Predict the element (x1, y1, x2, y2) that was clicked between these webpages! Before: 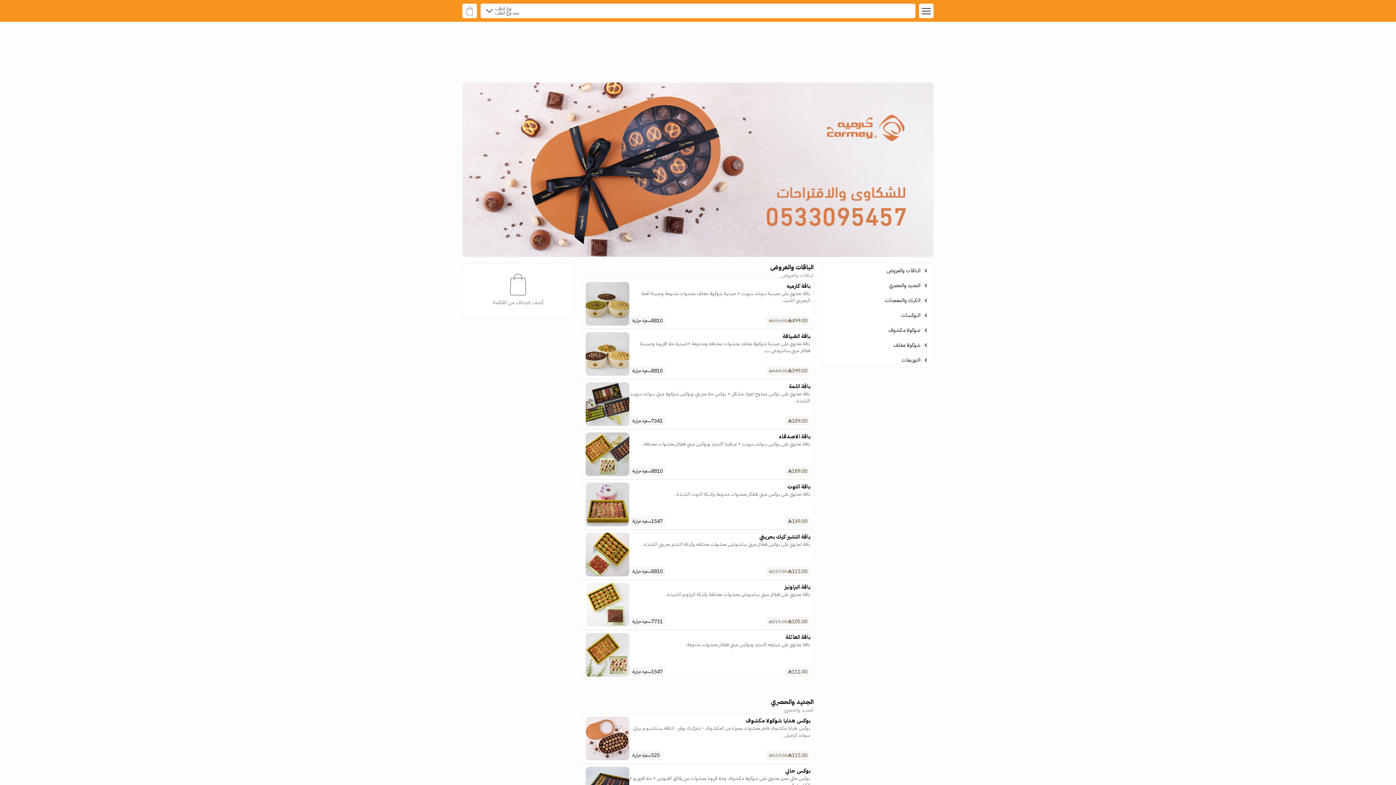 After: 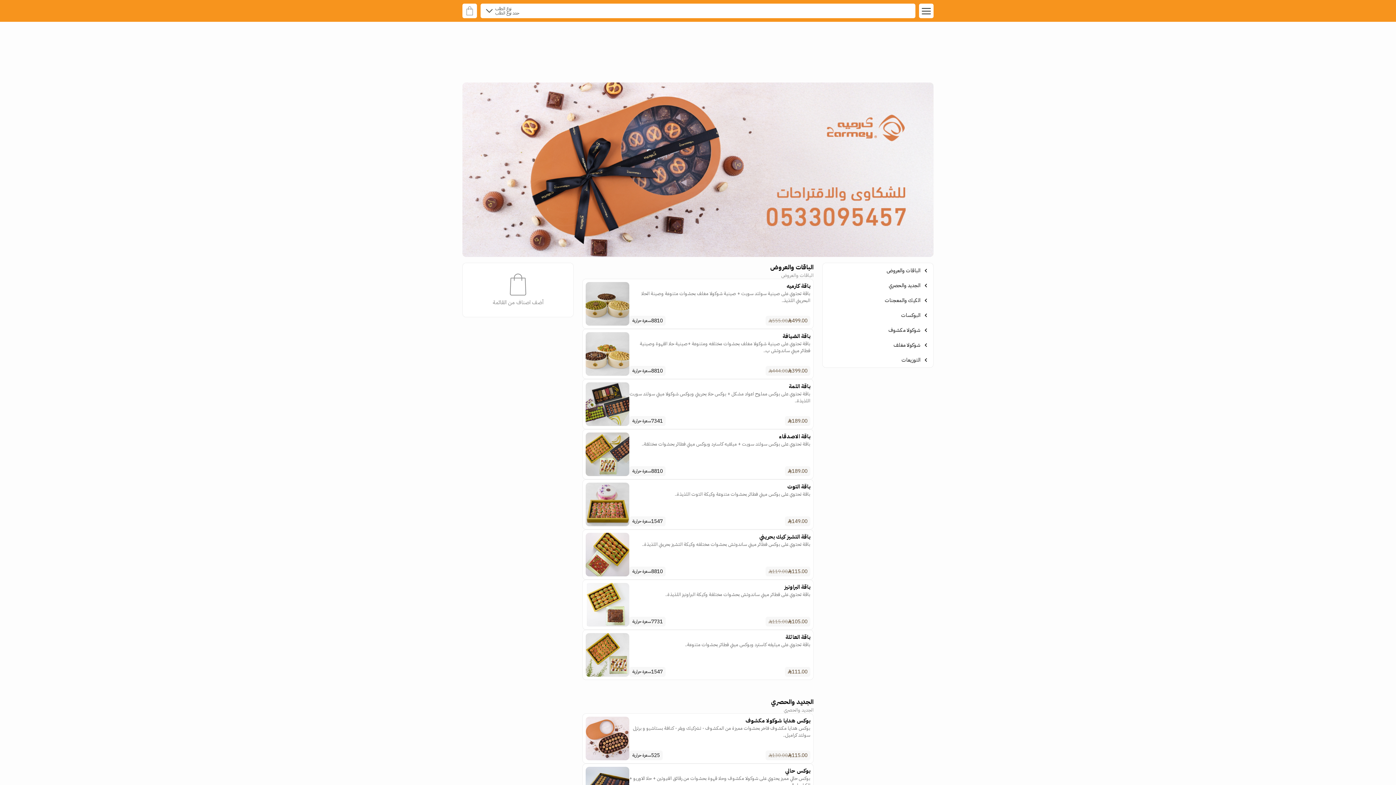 Action: bbox: (662, 29, 733, 76)